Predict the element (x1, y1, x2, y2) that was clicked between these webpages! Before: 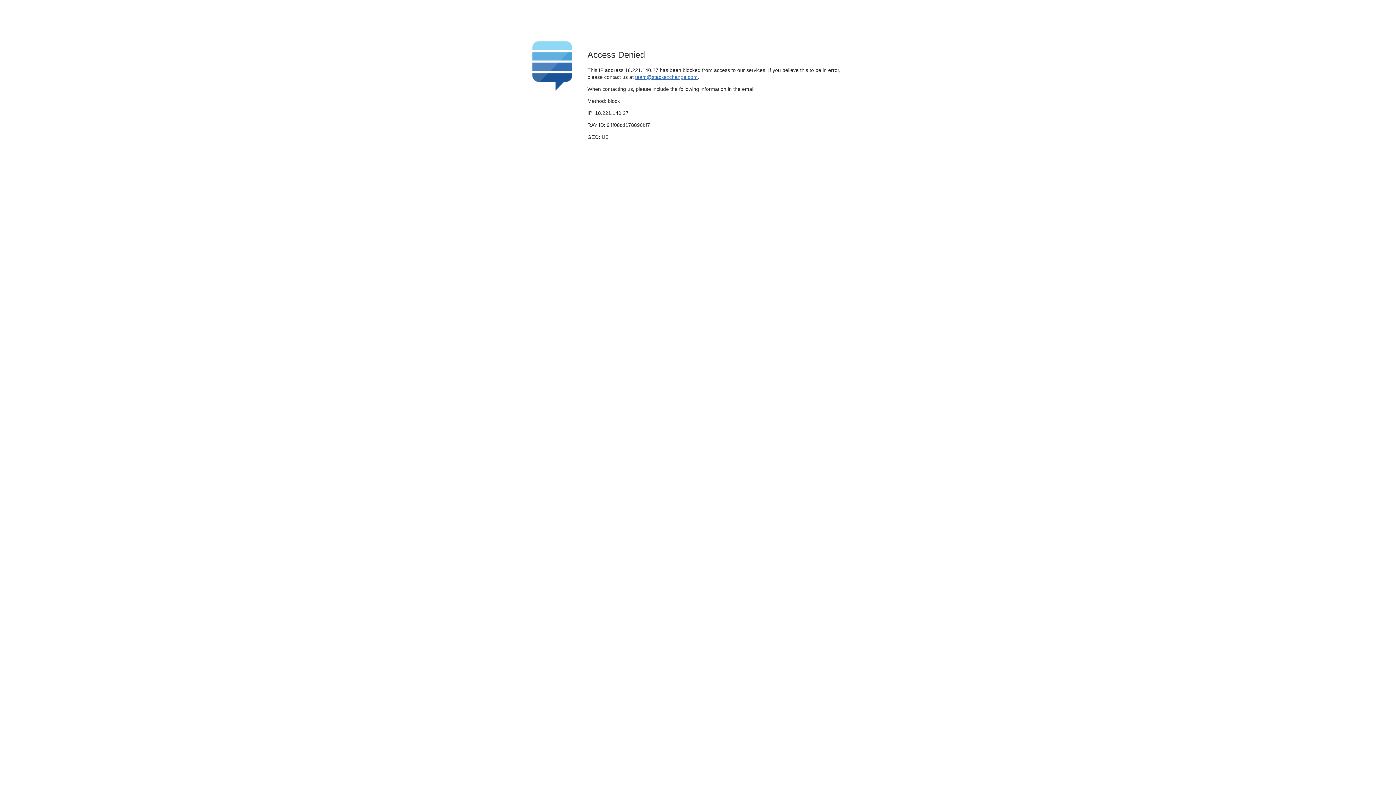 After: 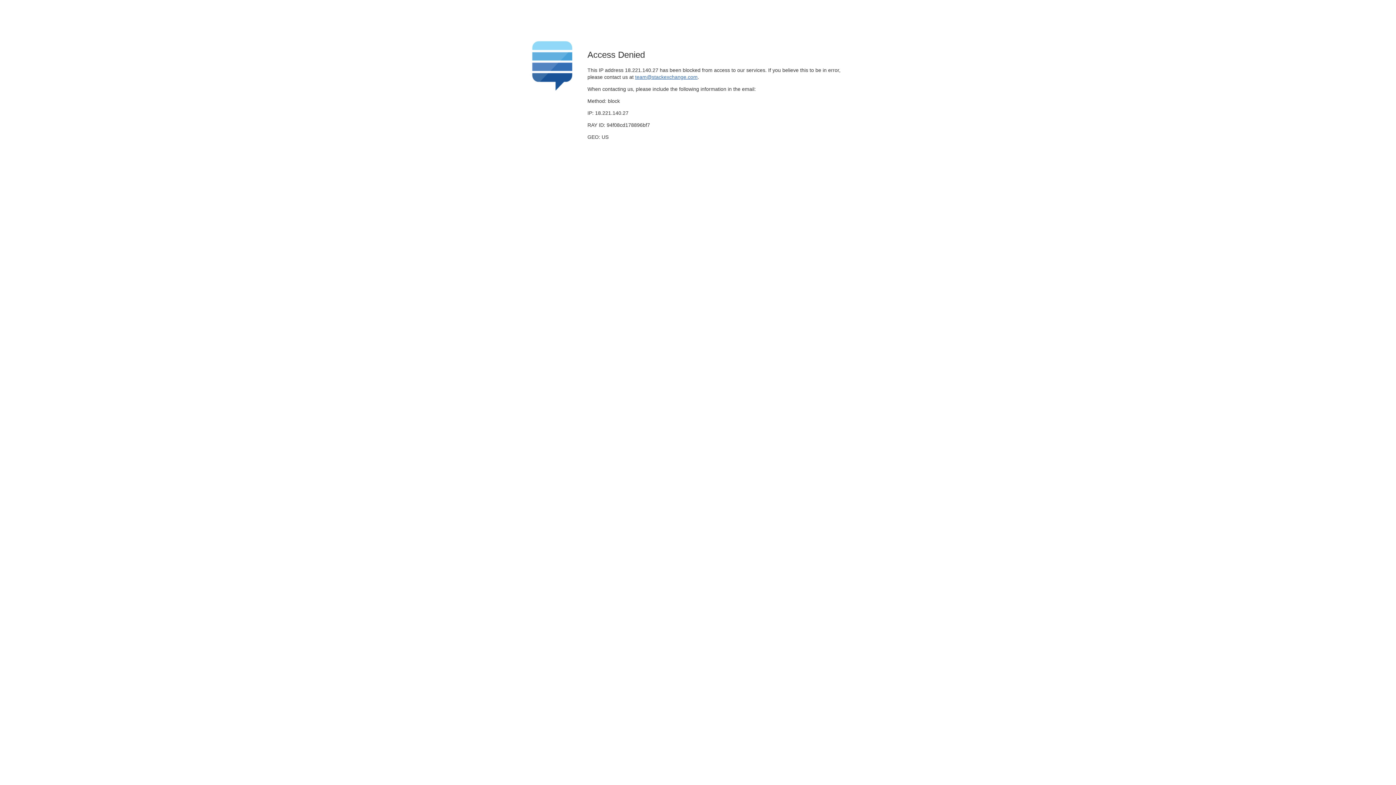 Action: label: team@stackexchange.com bbox: (635, 74, 697, 79)